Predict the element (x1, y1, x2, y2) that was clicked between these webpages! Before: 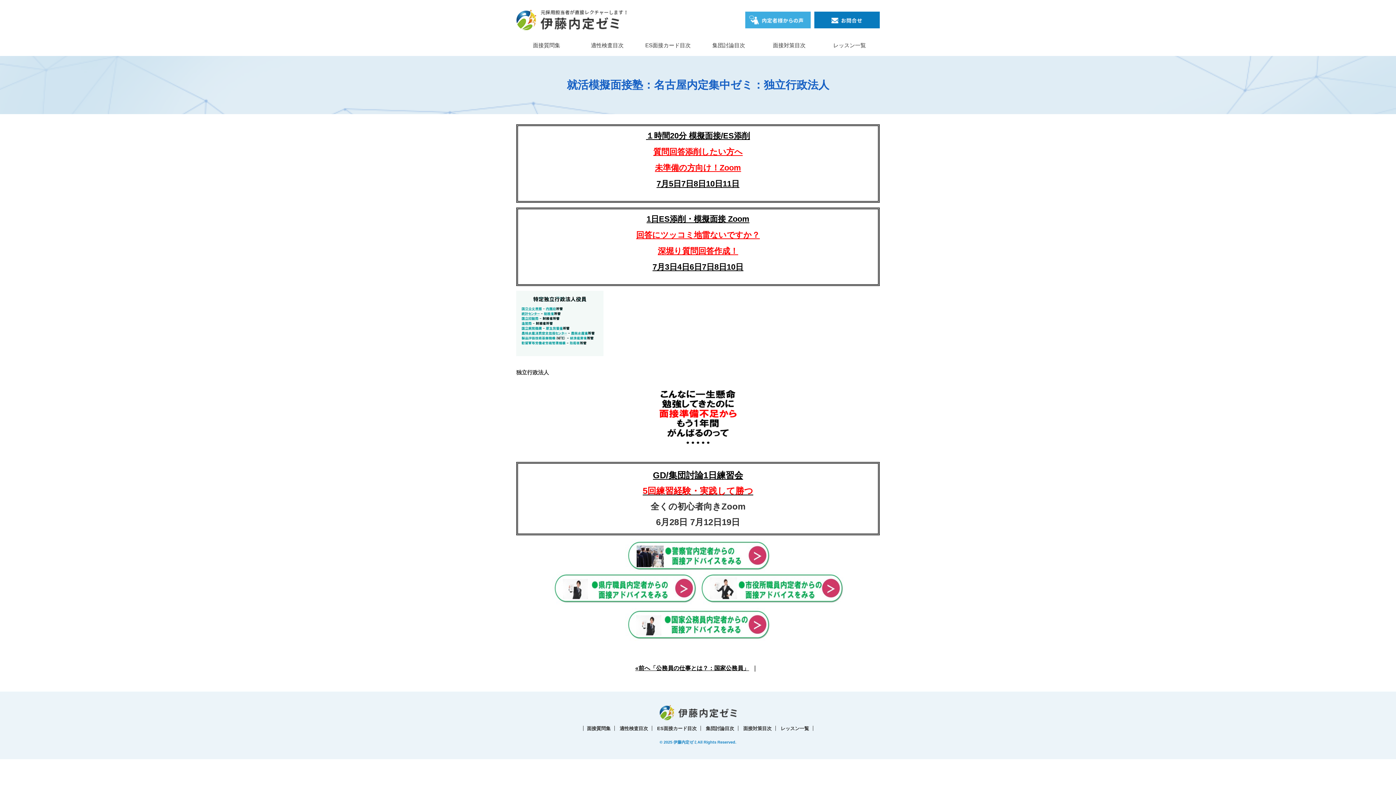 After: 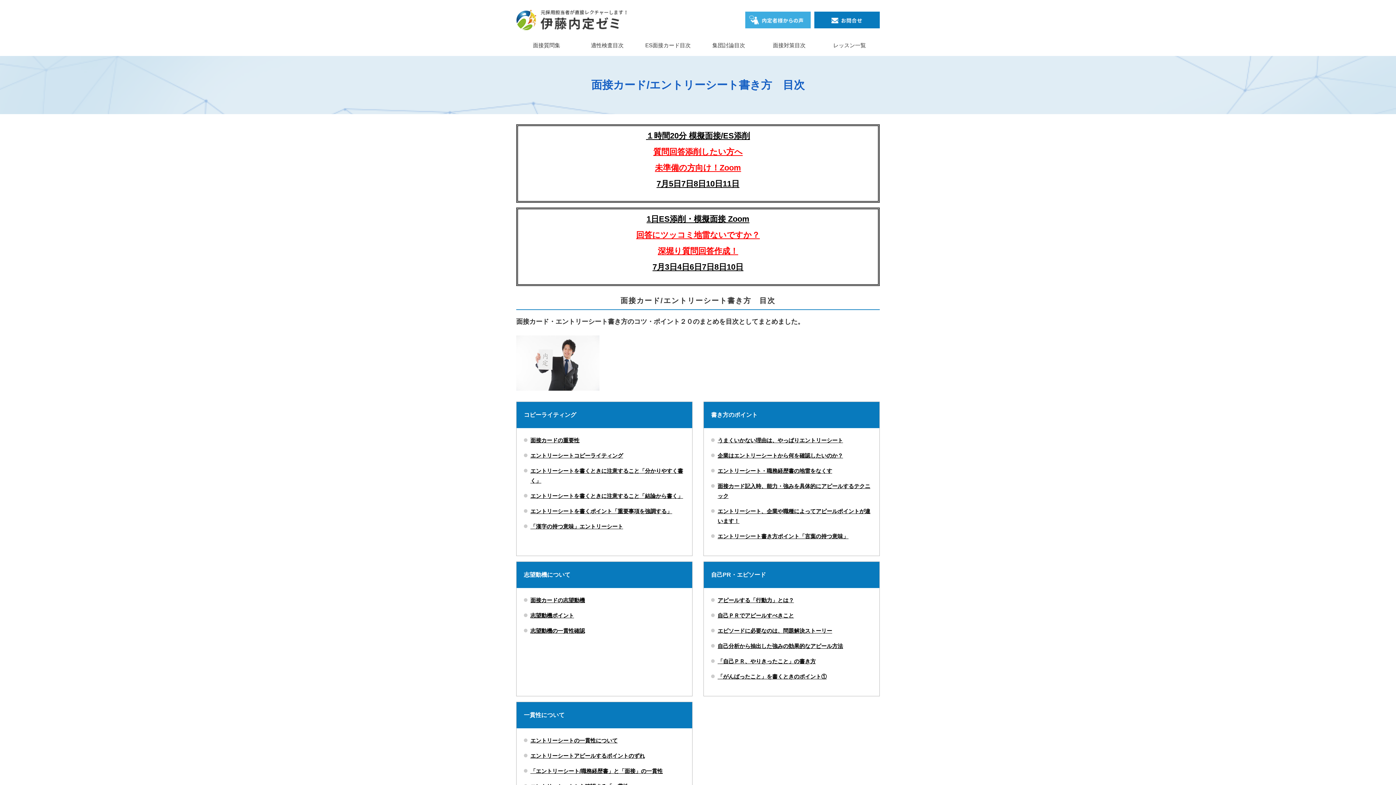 Action: bbox: (637, 35, 698, 56) label: ES面接カード目次